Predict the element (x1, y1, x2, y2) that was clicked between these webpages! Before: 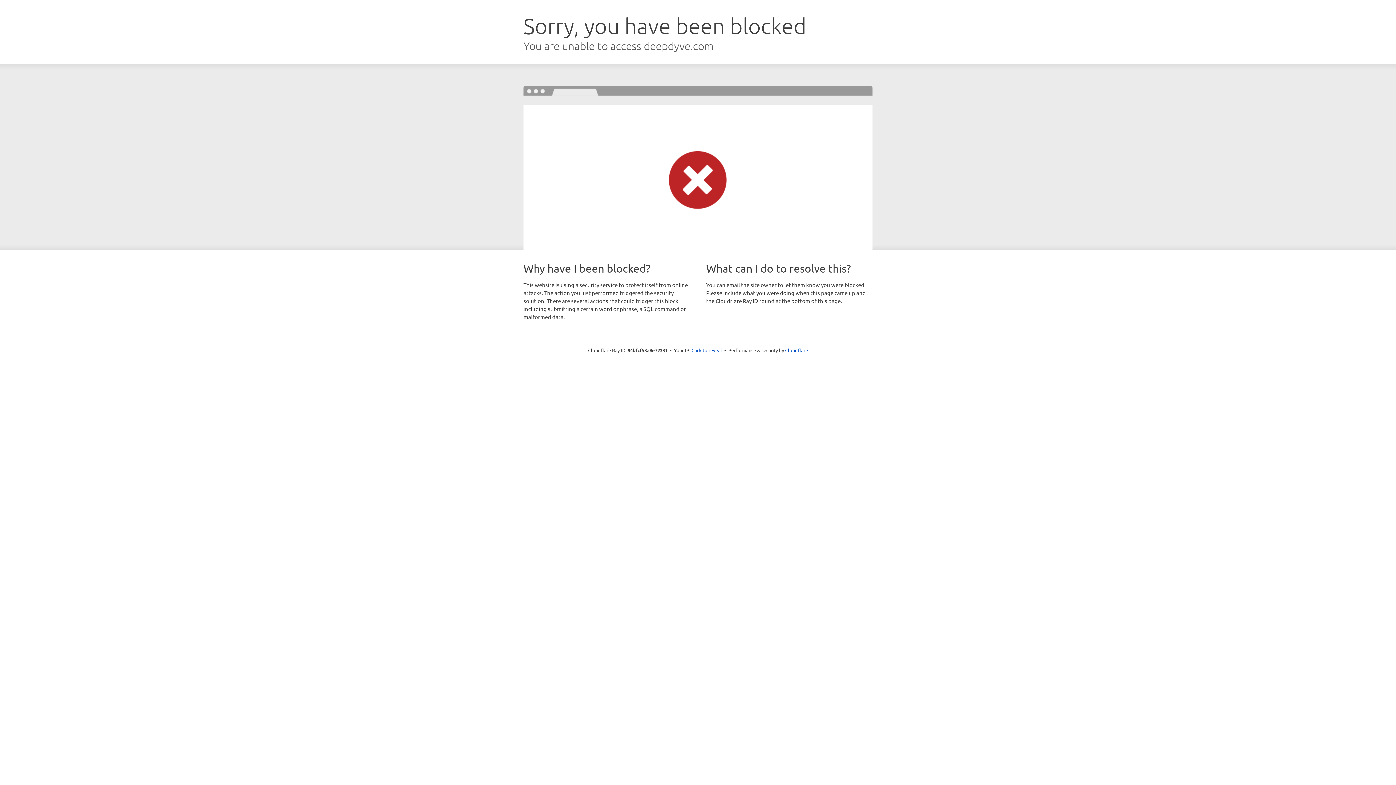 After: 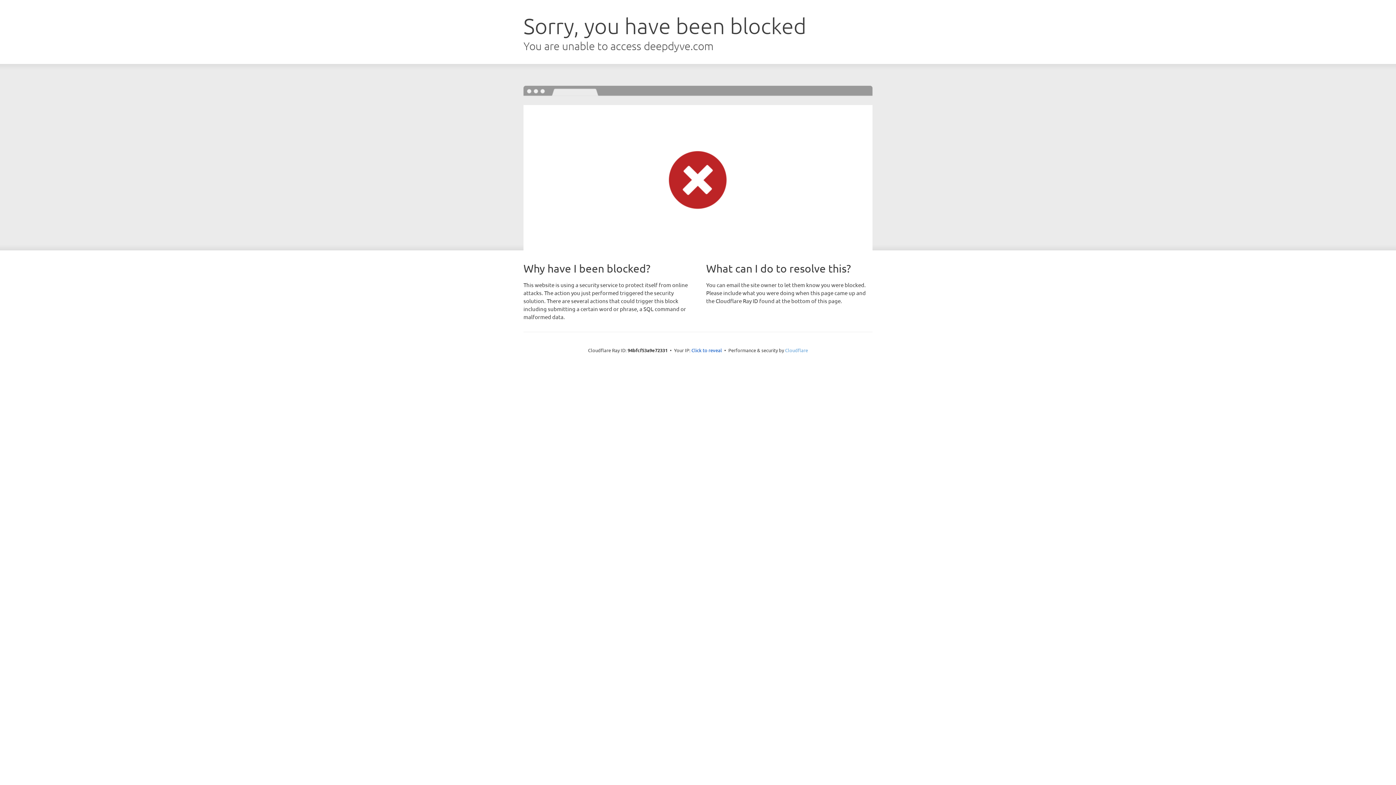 Action: bbox: (785, 347, 808, 353) label: Cloudflare